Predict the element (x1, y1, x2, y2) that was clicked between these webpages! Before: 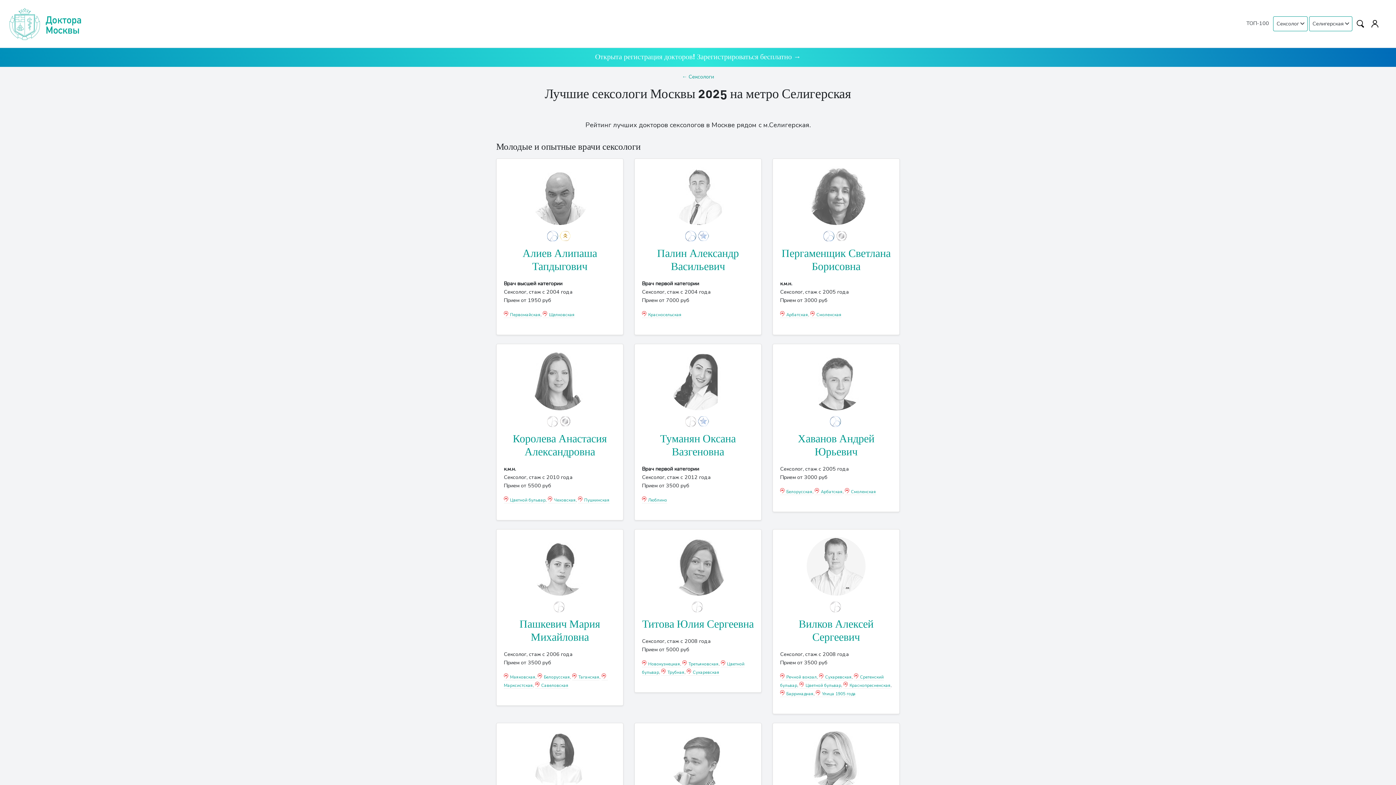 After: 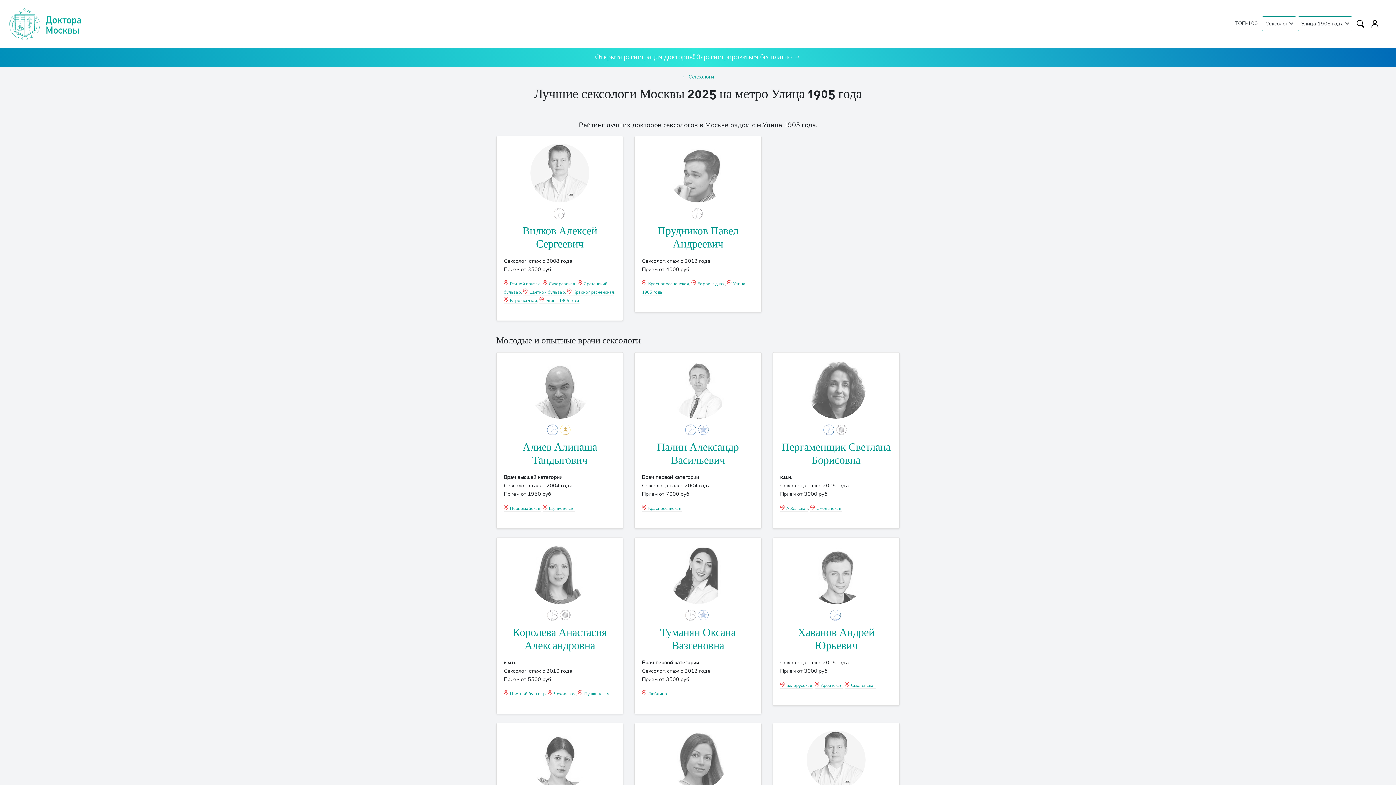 Action: bbox: (816, 691, 856, 697) label: Улица 1905 года